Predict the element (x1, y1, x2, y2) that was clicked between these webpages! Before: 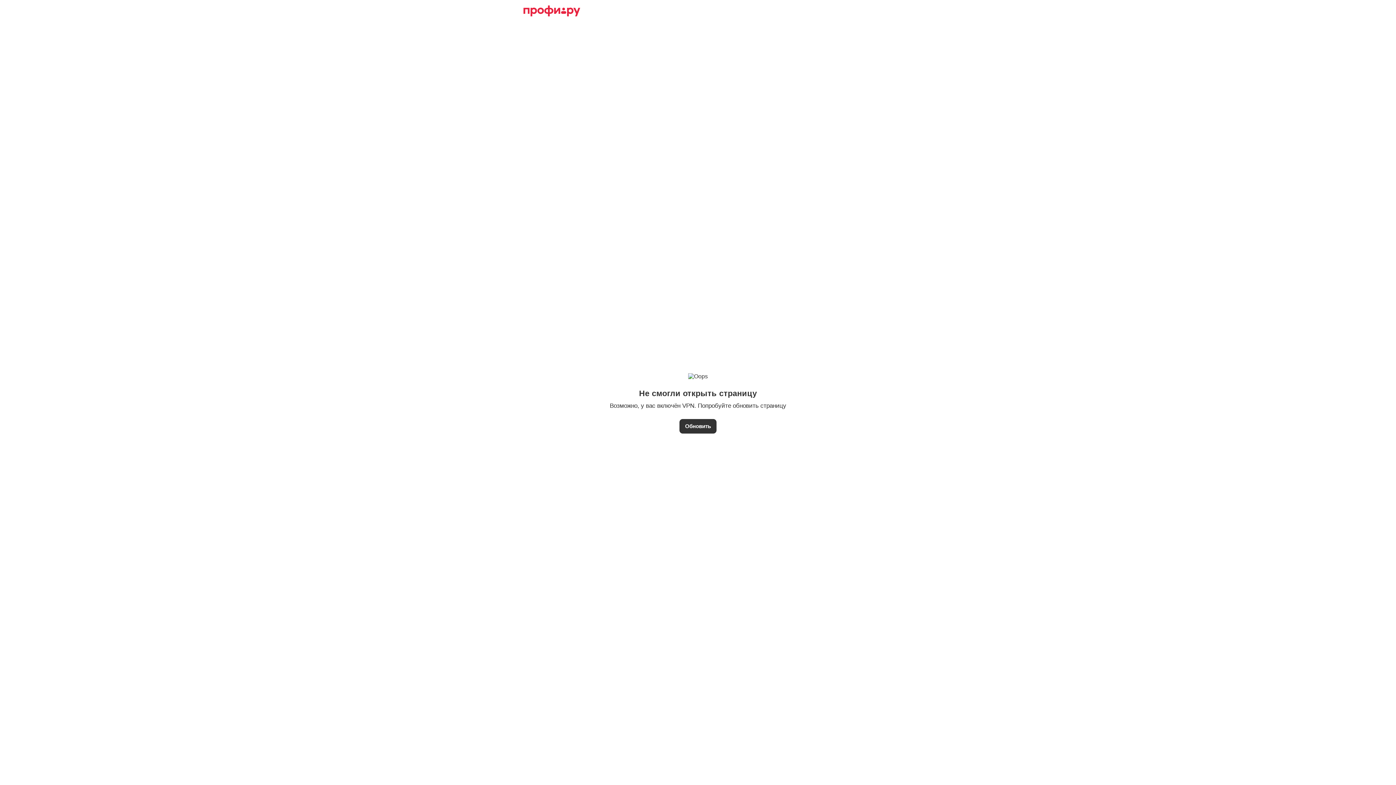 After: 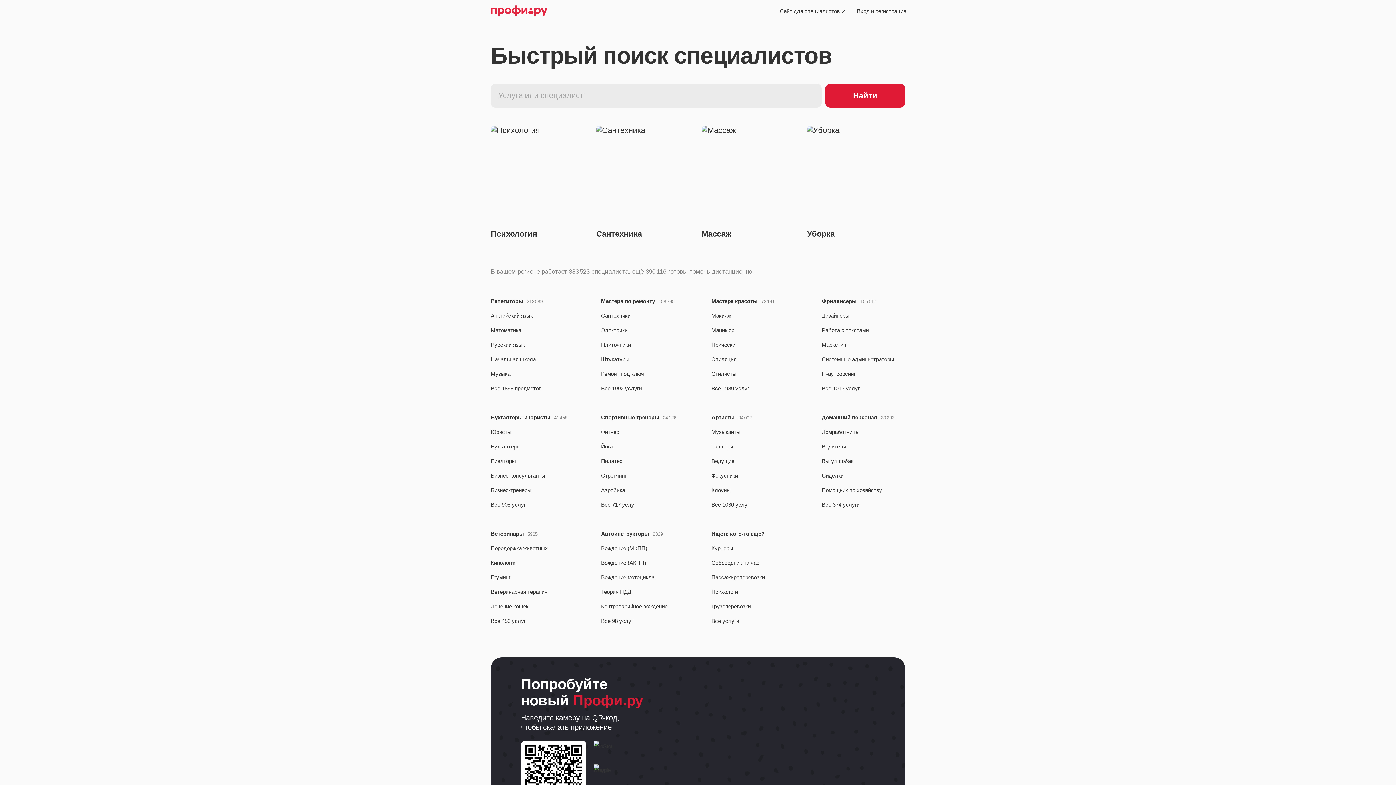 Action: bbox: (523, 5, 580, 16)